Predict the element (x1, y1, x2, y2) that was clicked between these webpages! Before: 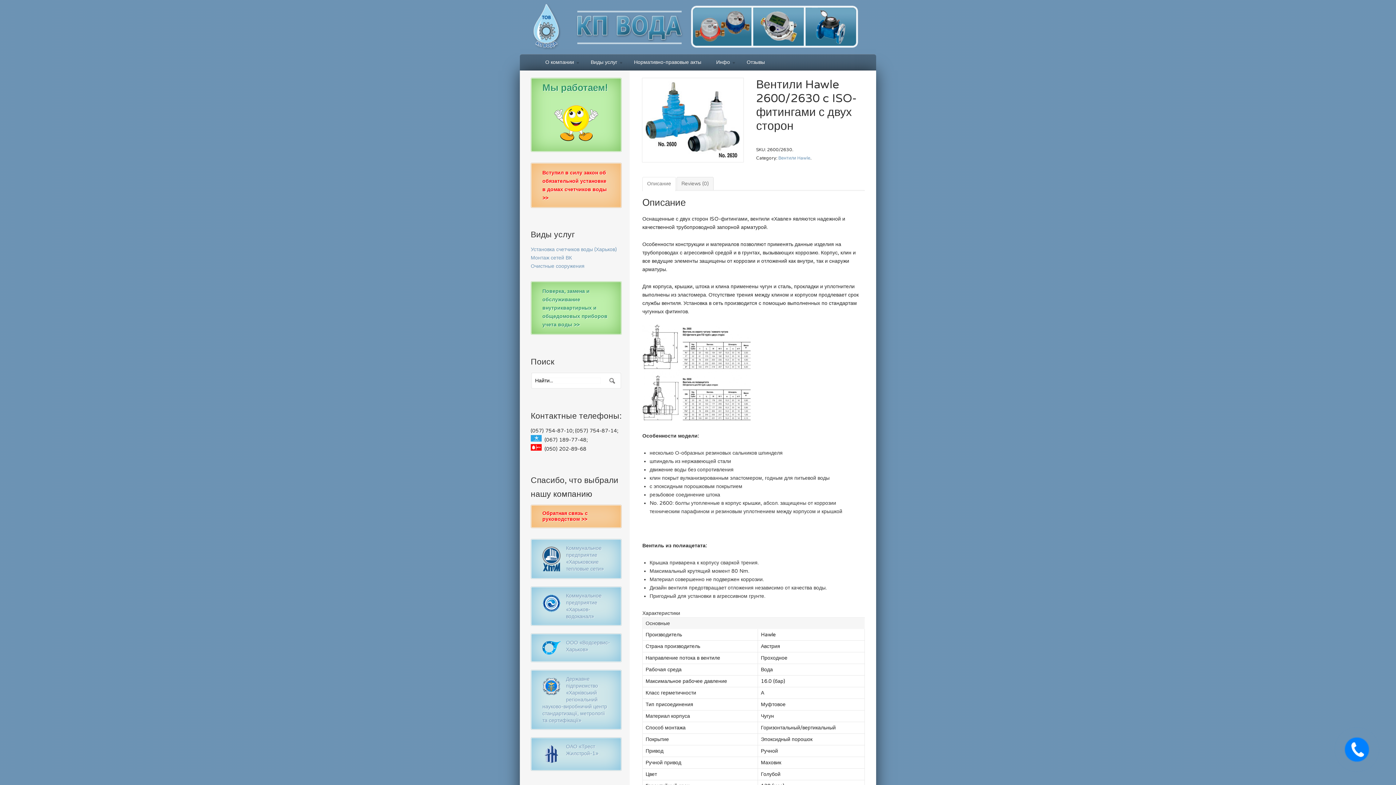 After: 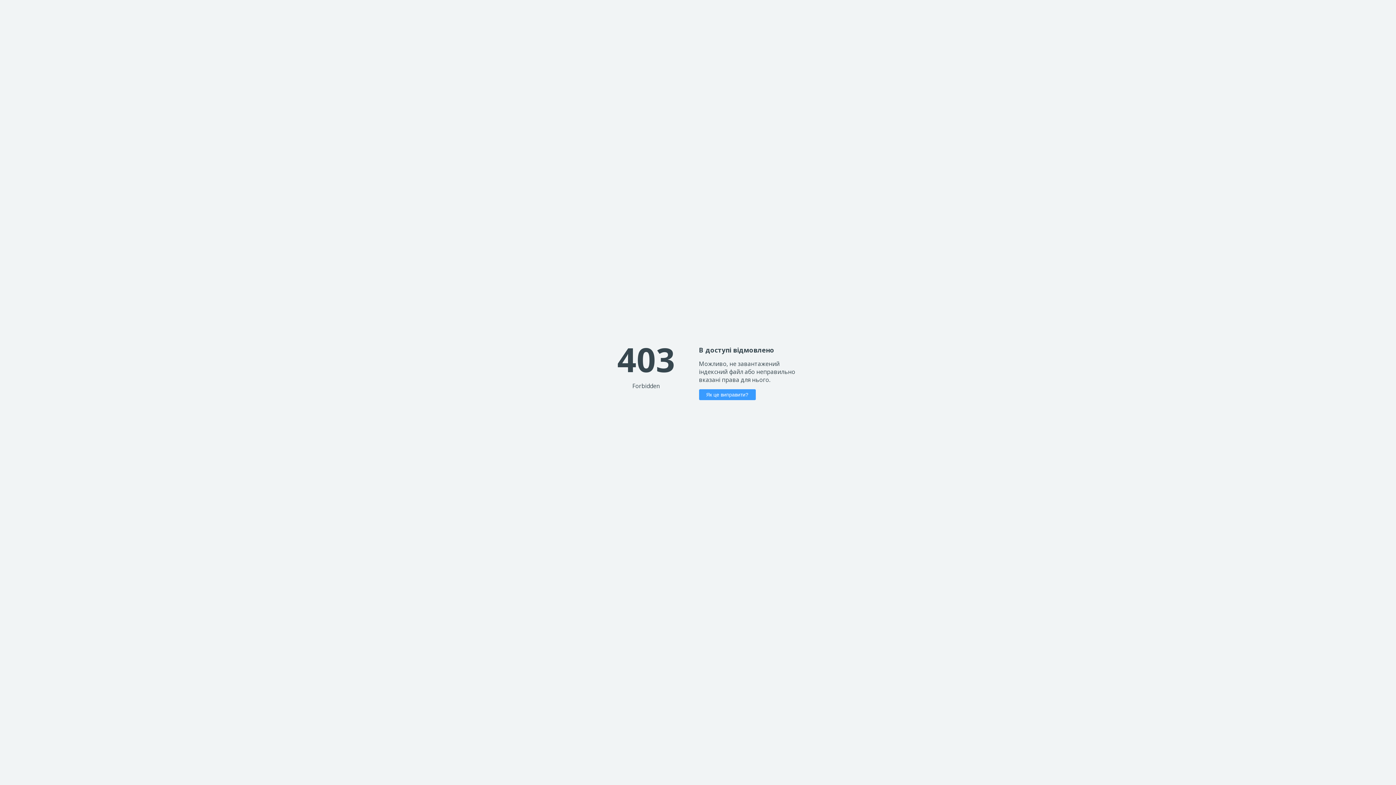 Action: label: ООО «Водсервис-Харьков» bbox: (542, 639, 610, 653)